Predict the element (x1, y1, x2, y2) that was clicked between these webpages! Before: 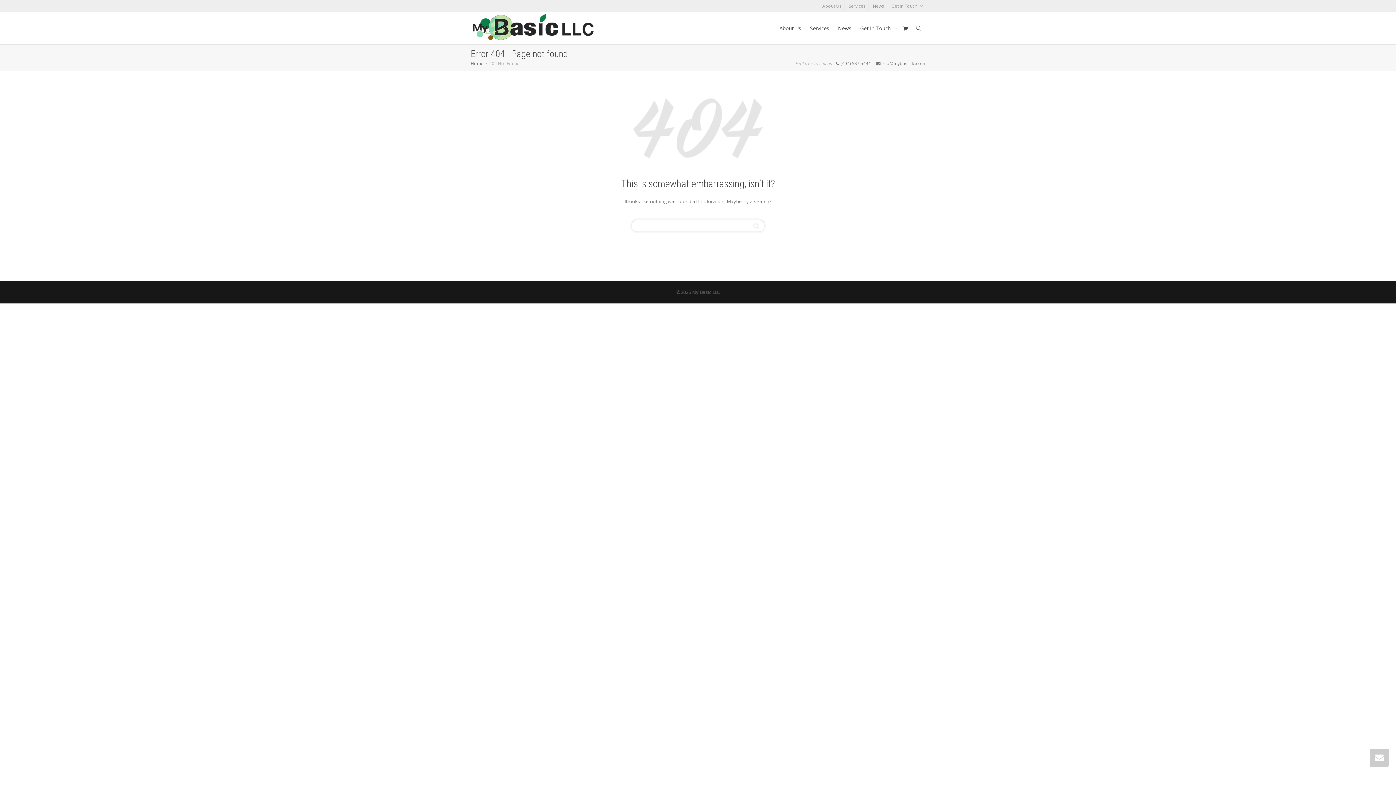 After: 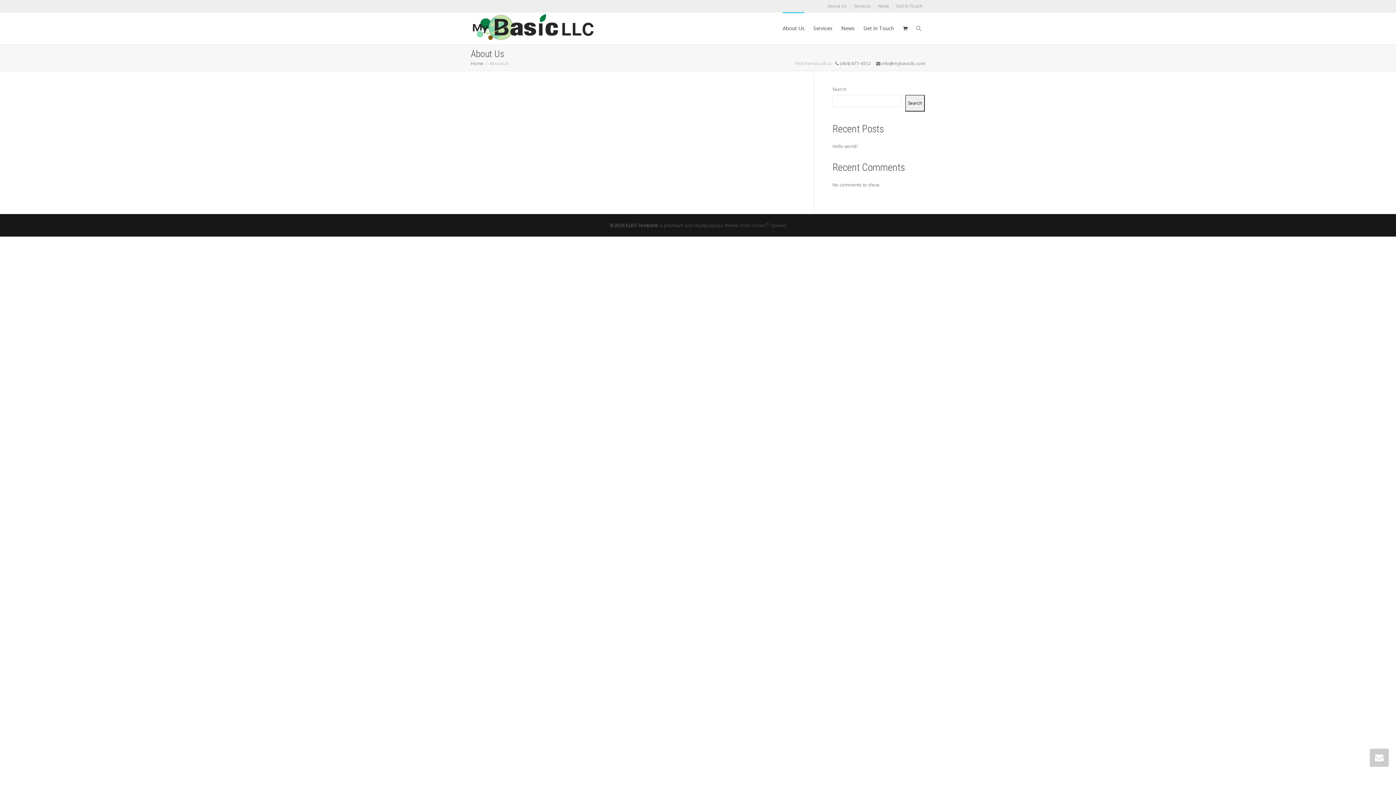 Action: bbox: (779, 12, 801, 44) label: About Us